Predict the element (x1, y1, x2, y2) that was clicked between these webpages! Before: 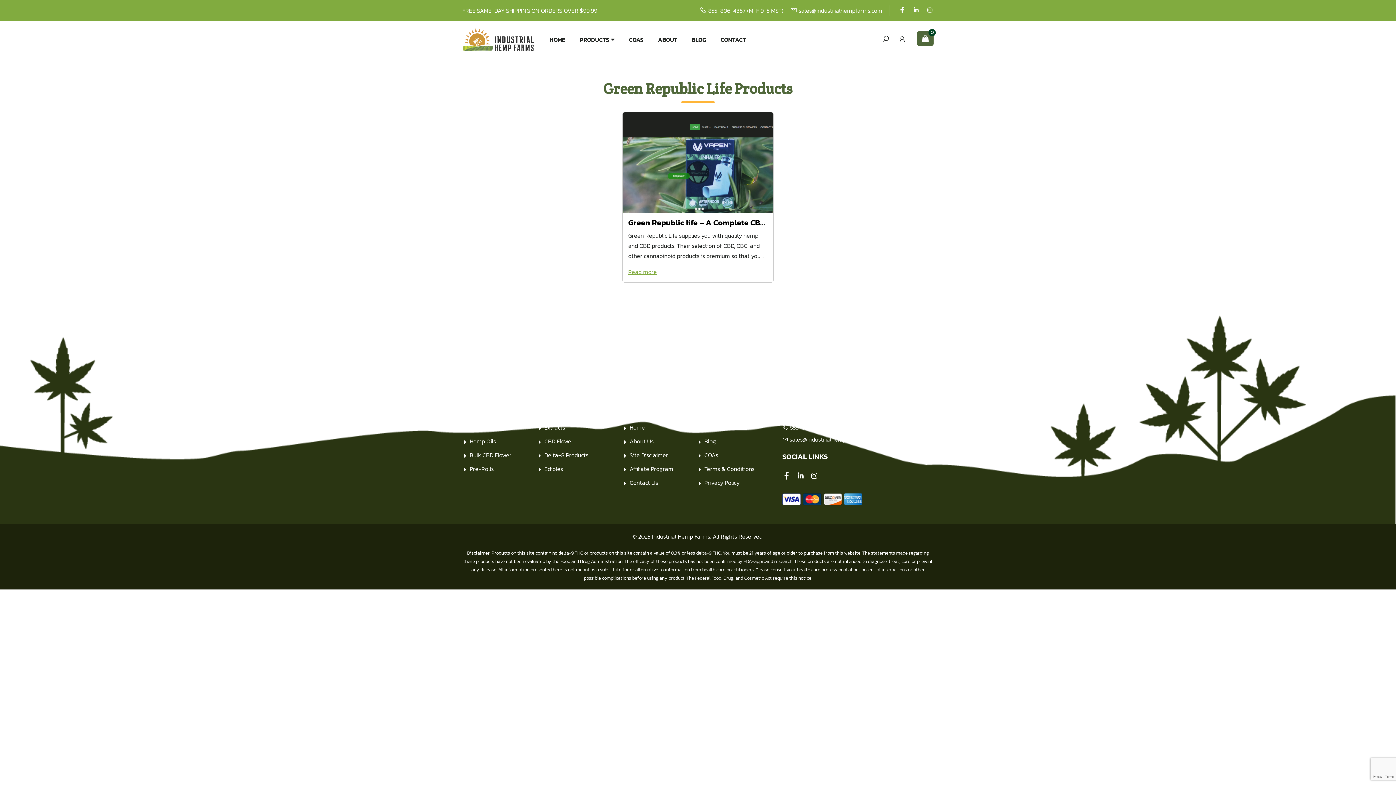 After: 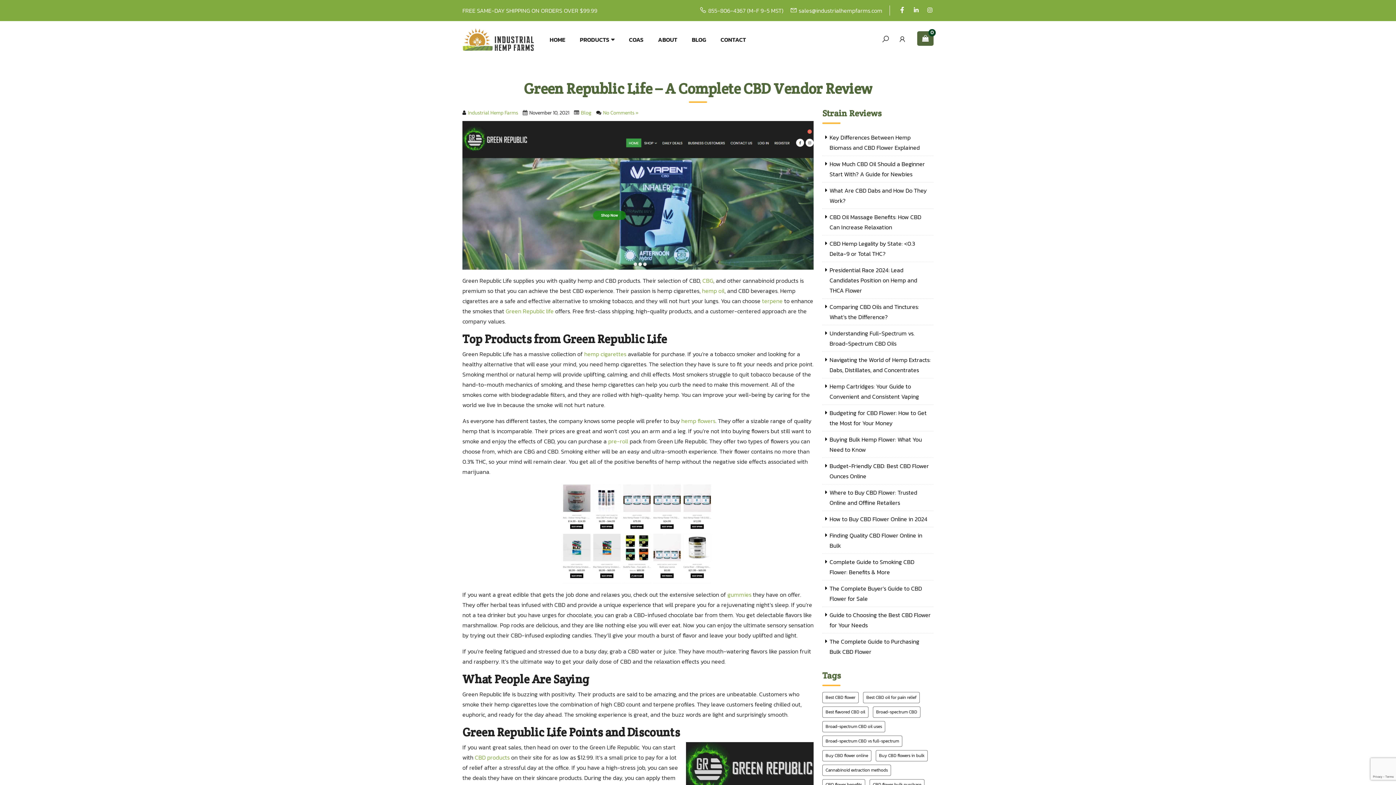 Action: bbox: (622, 157, 773, 166)